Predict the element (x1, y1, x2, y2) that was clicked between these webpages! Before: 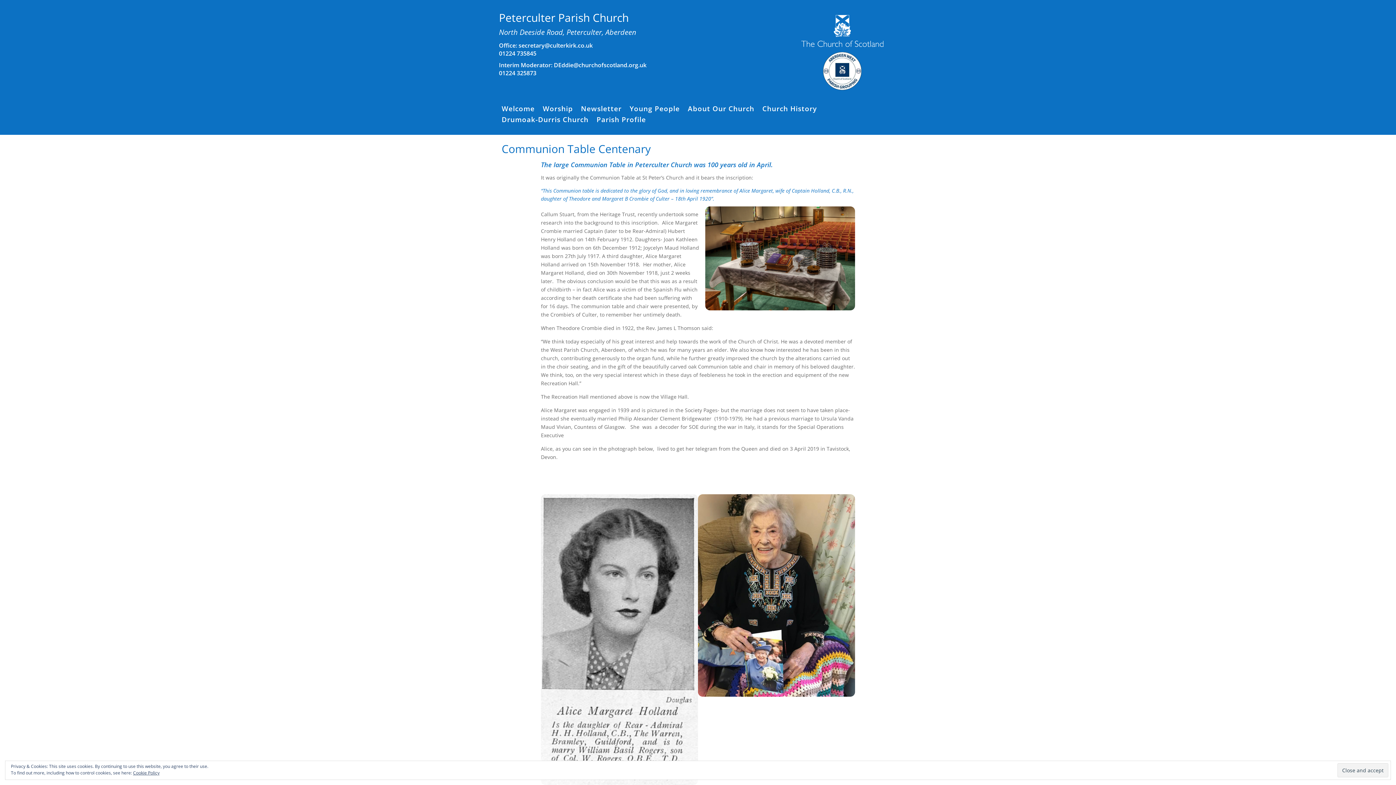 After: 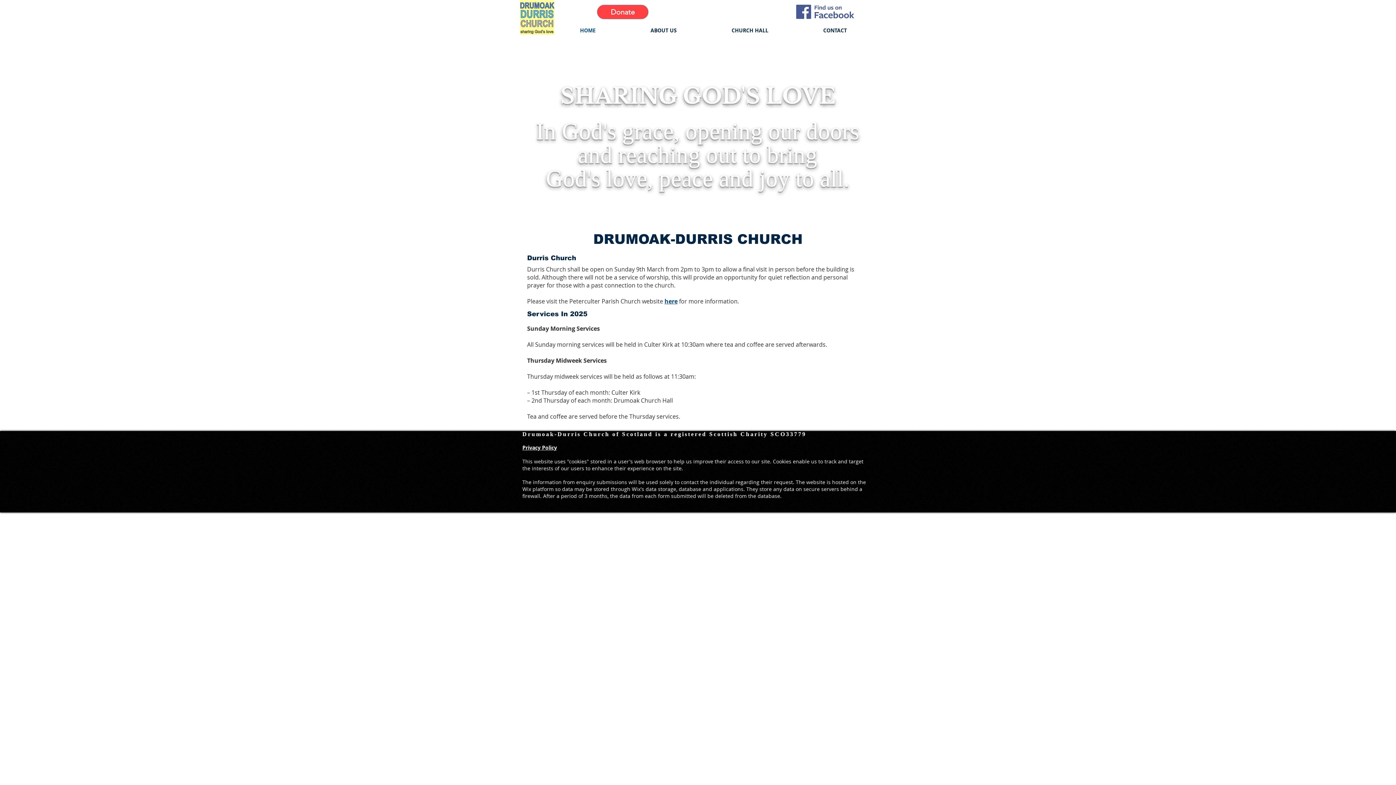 Action: bbox: (501, 117, 588, 125) label: Drumoak-Durris Church